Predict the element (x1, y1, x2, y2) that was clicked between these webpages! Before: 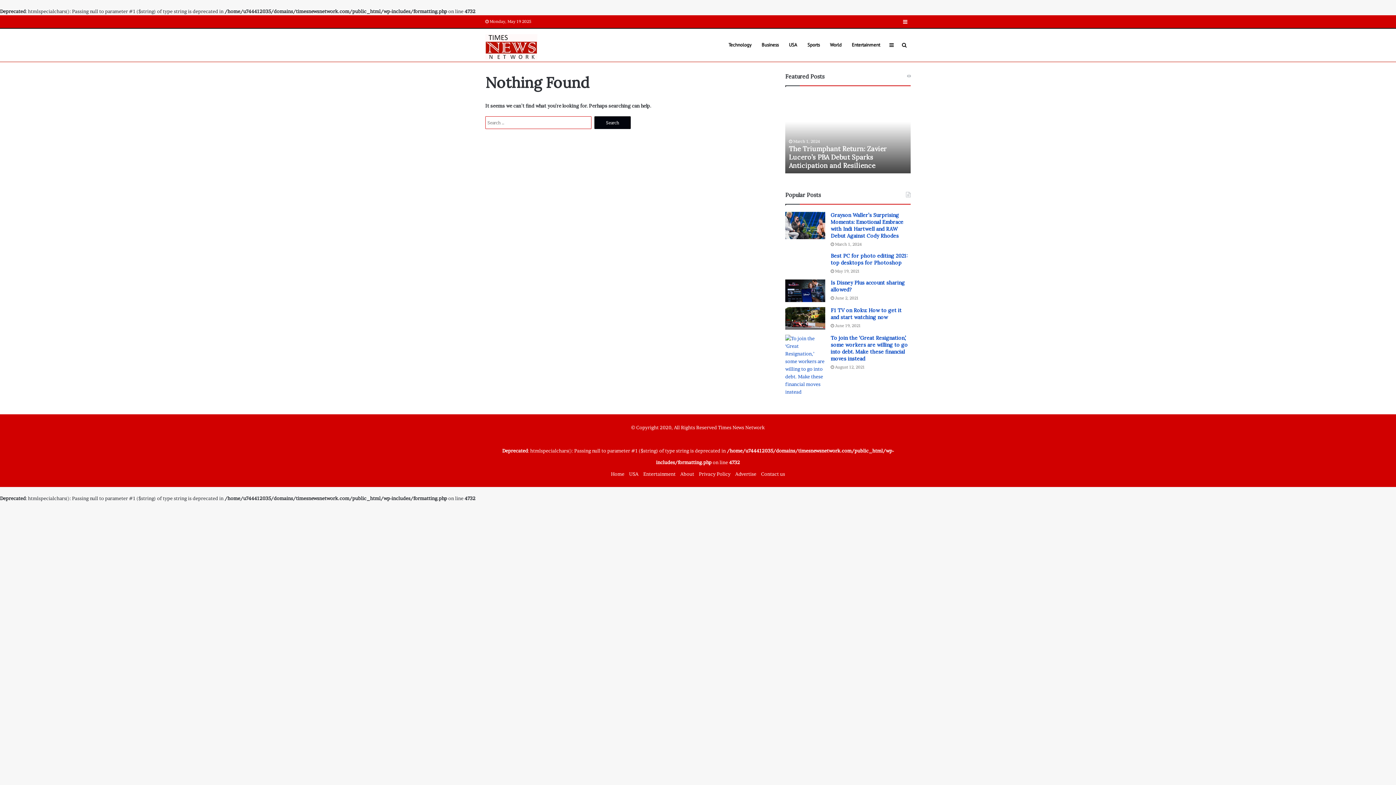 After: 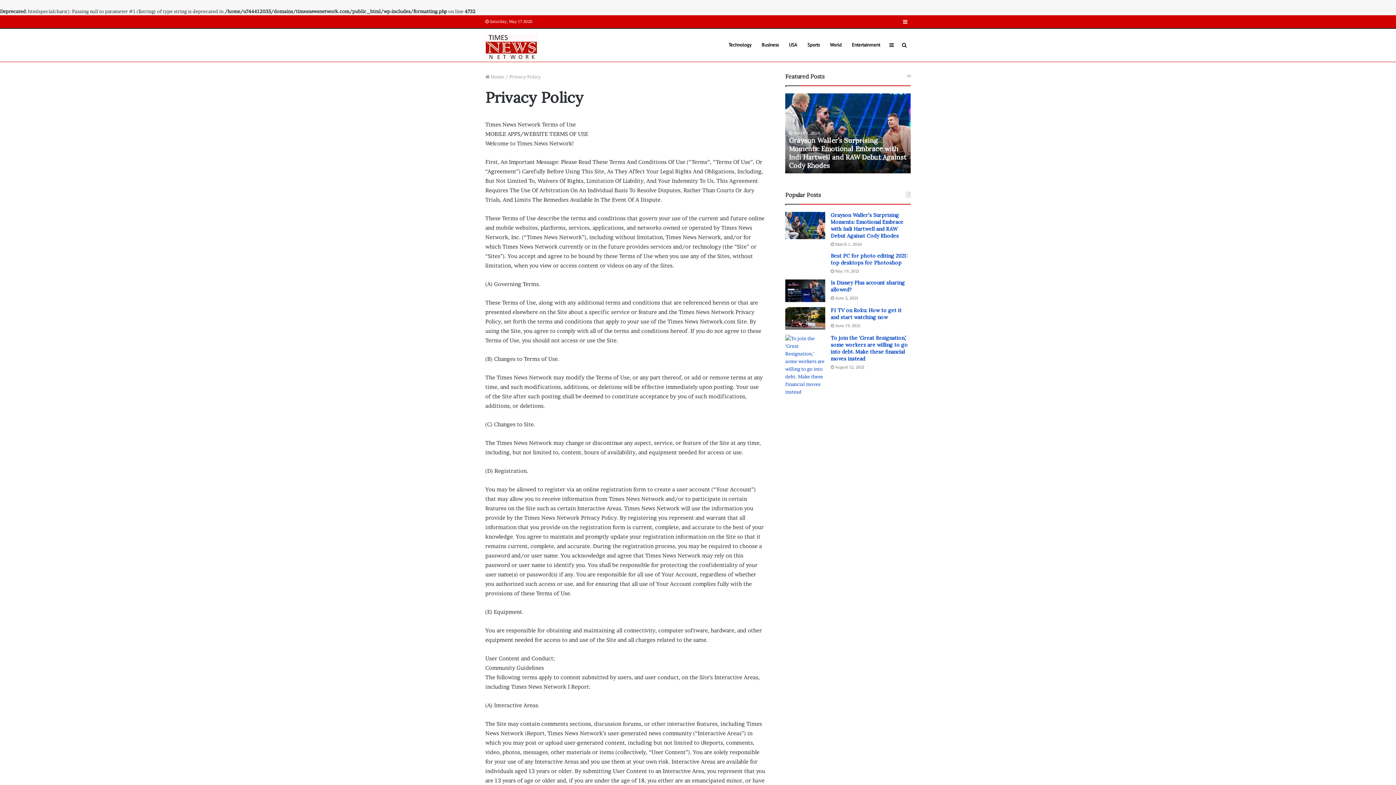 Action: bbox: (699, 471, 730, 477) label: Privacy Policy